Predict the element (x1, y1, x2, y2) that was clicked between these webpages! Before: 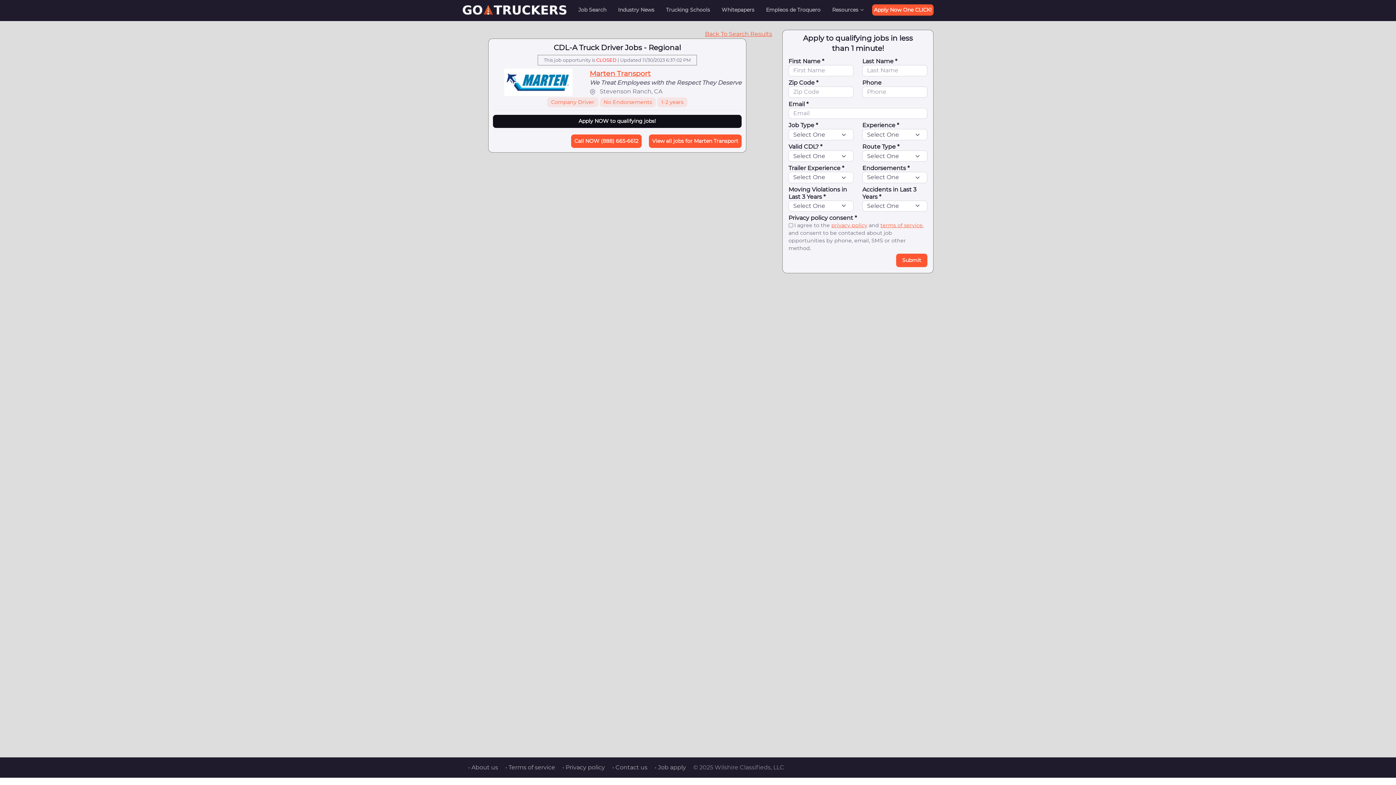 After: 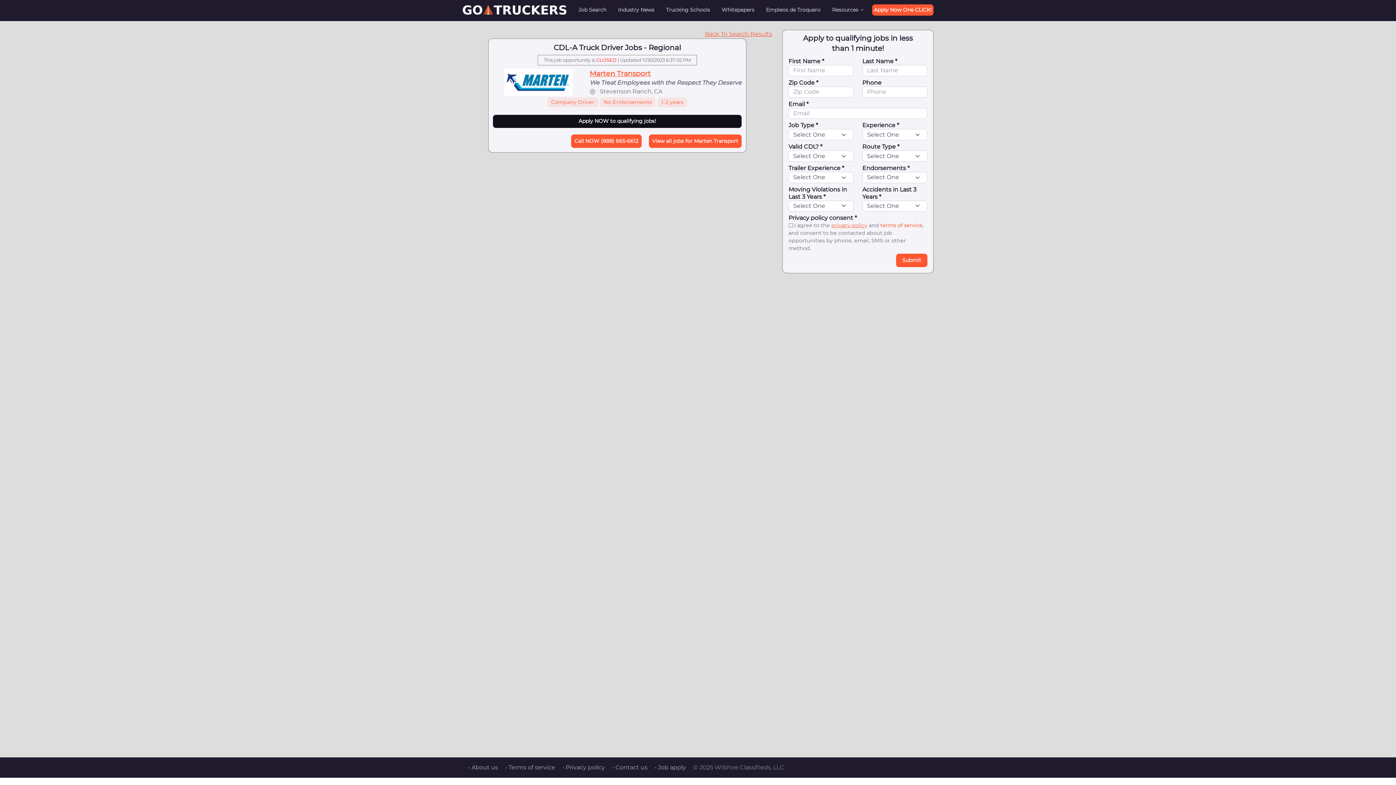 Action: label: terms of service bbox: (880, 222, 922, 228)